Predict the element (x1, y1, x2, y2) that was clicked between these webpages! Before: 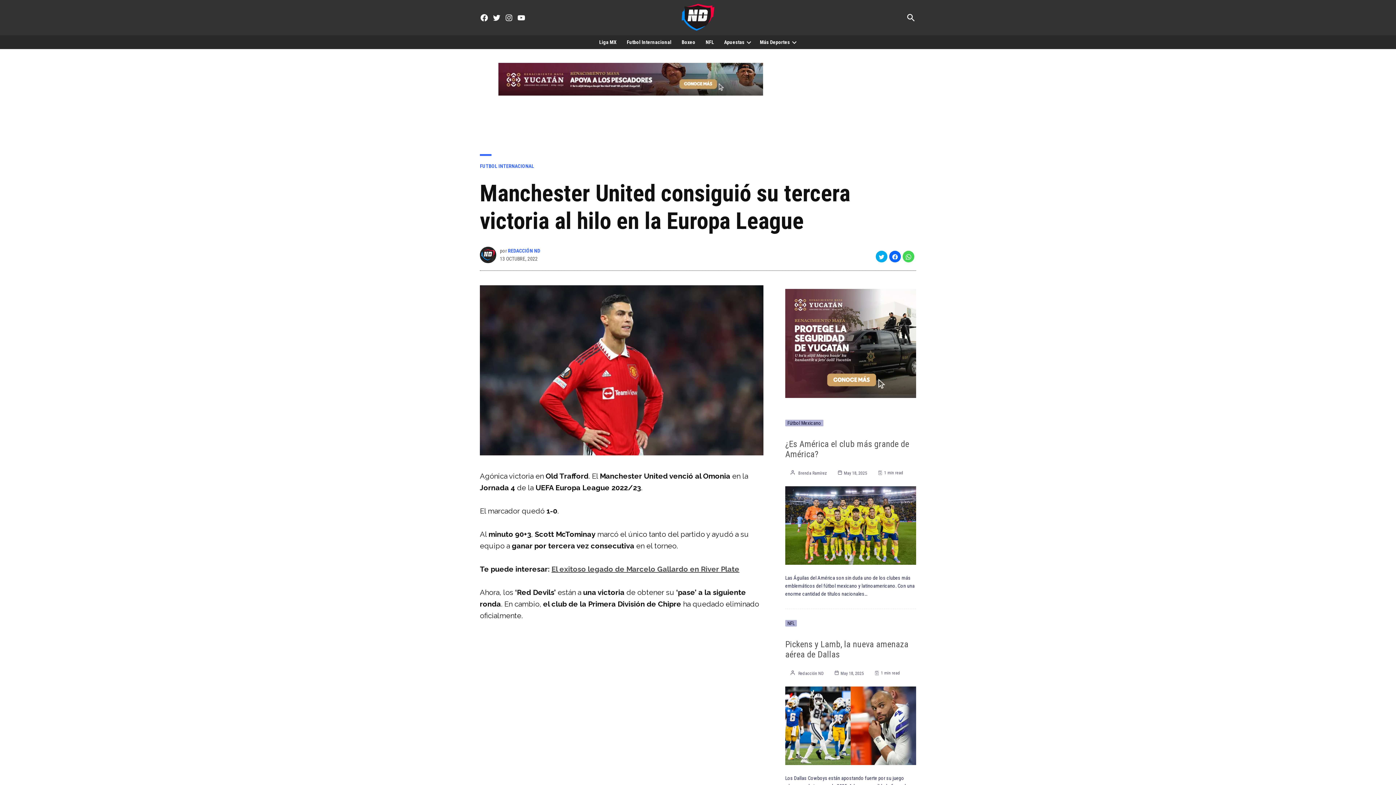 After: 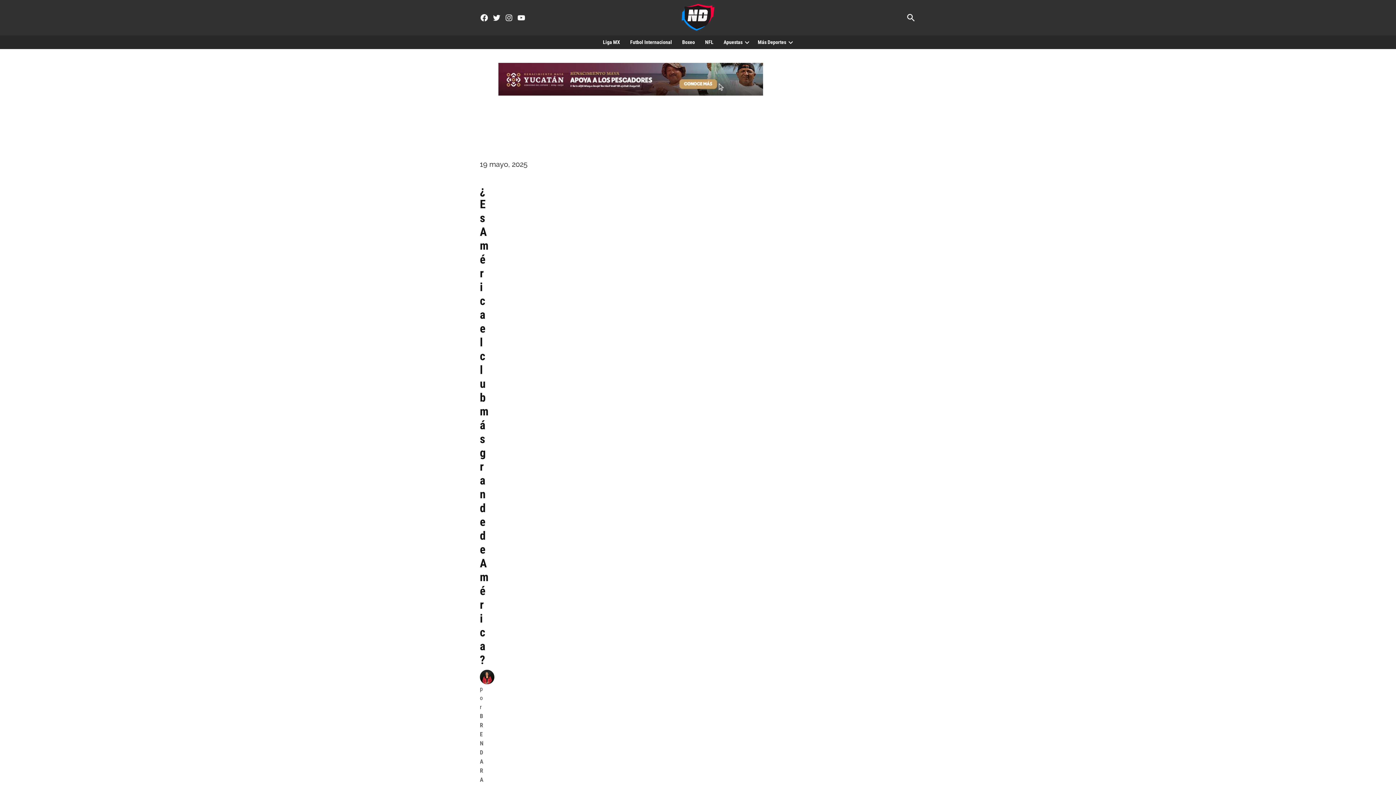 Action: bbox: (625, 0, 770, 35)